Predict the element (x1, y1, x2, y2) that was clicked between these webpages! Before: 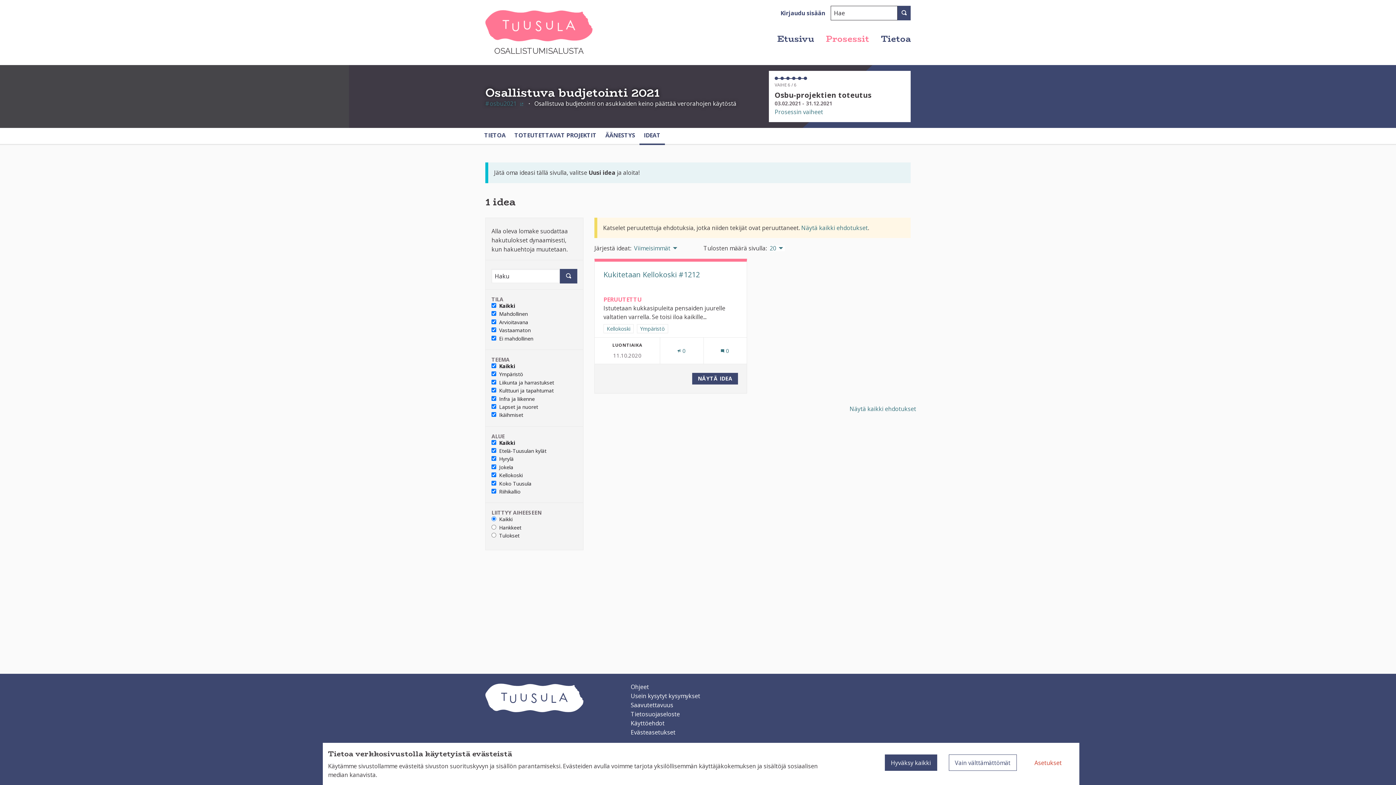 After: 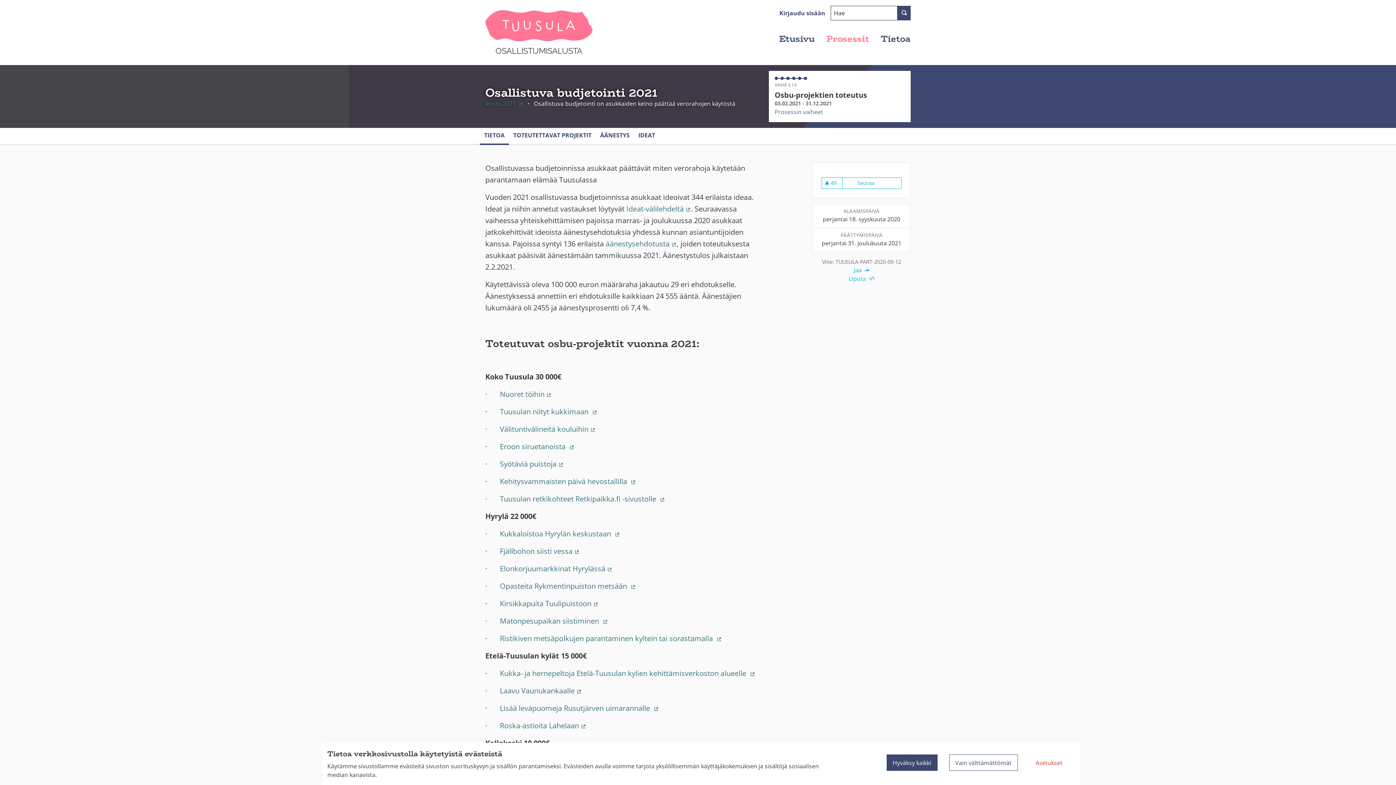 Action: bbox: (484, 130, 505, 140) label: TIETOA